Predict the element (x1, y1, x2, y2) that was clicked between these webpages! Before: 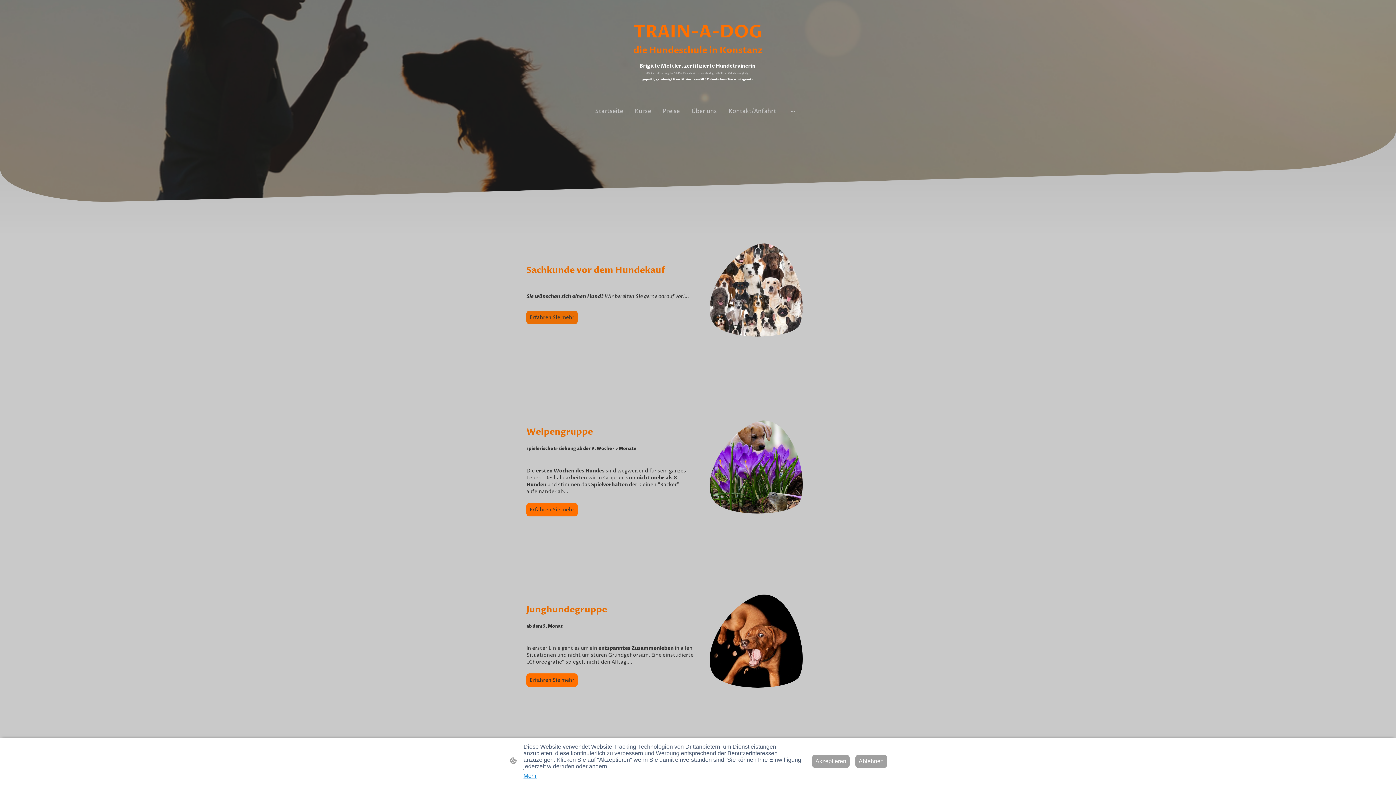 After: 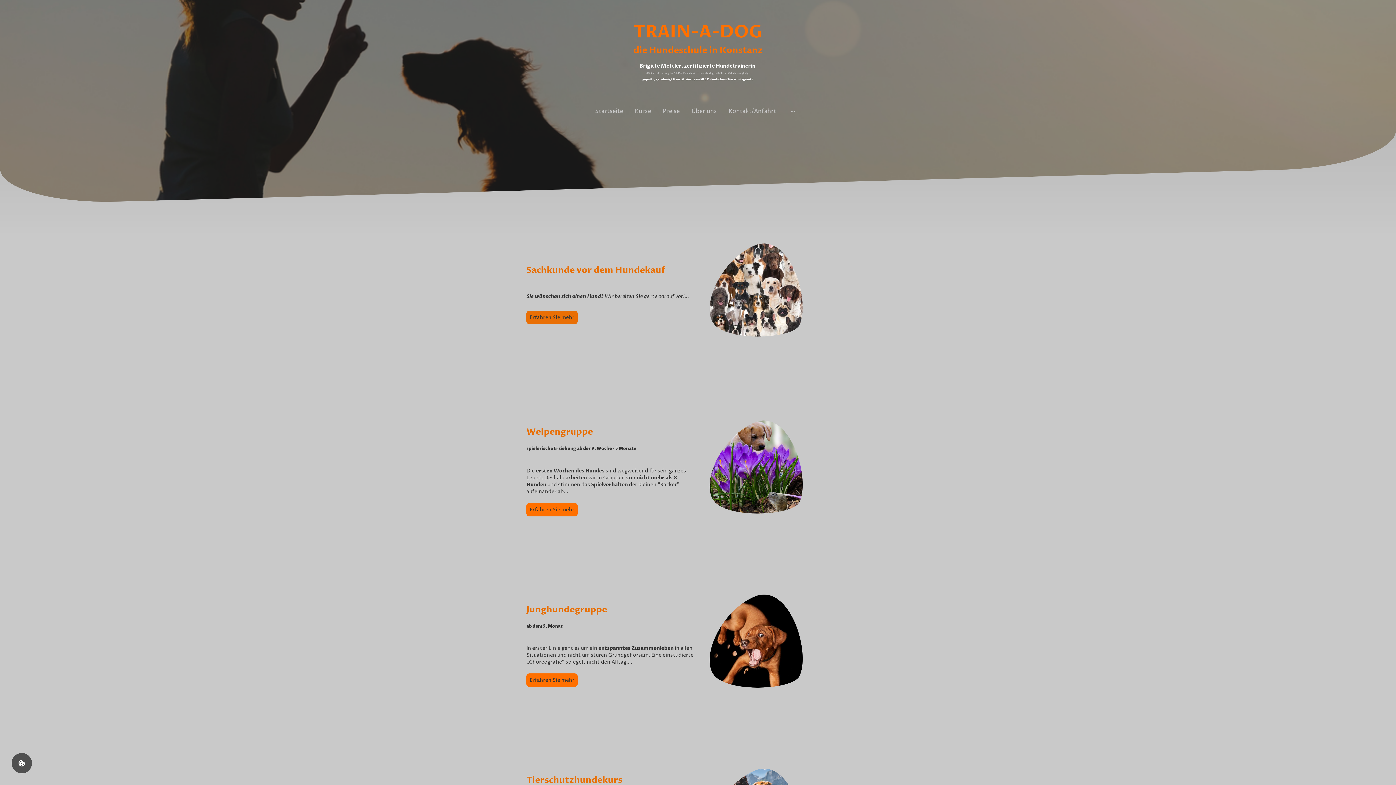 Action: bbox: (855, 755, 887, 768) label: Ablehnen